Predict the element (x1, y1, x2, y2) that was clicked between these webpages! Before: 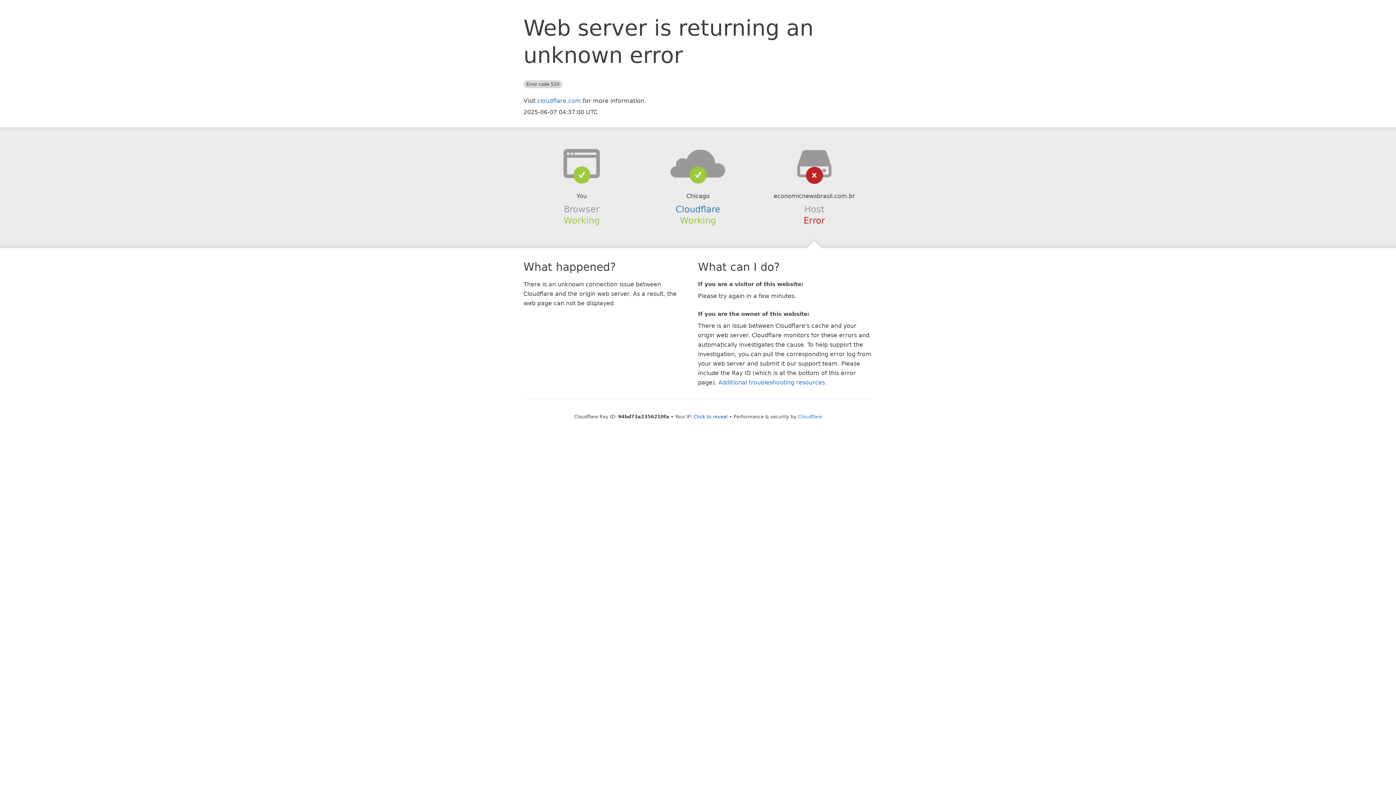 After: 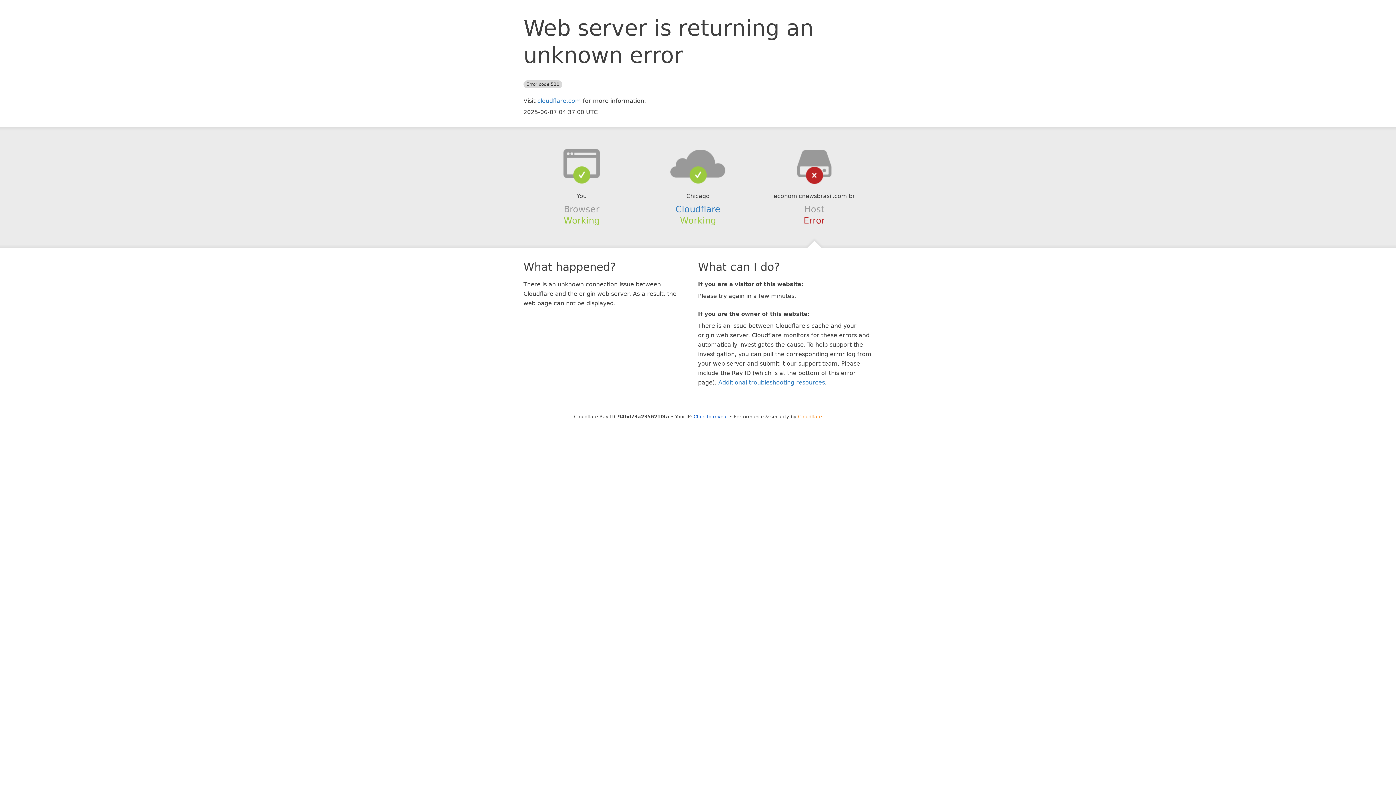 Action: label: Cloudflare bbox: (798, 414, 822, 419)